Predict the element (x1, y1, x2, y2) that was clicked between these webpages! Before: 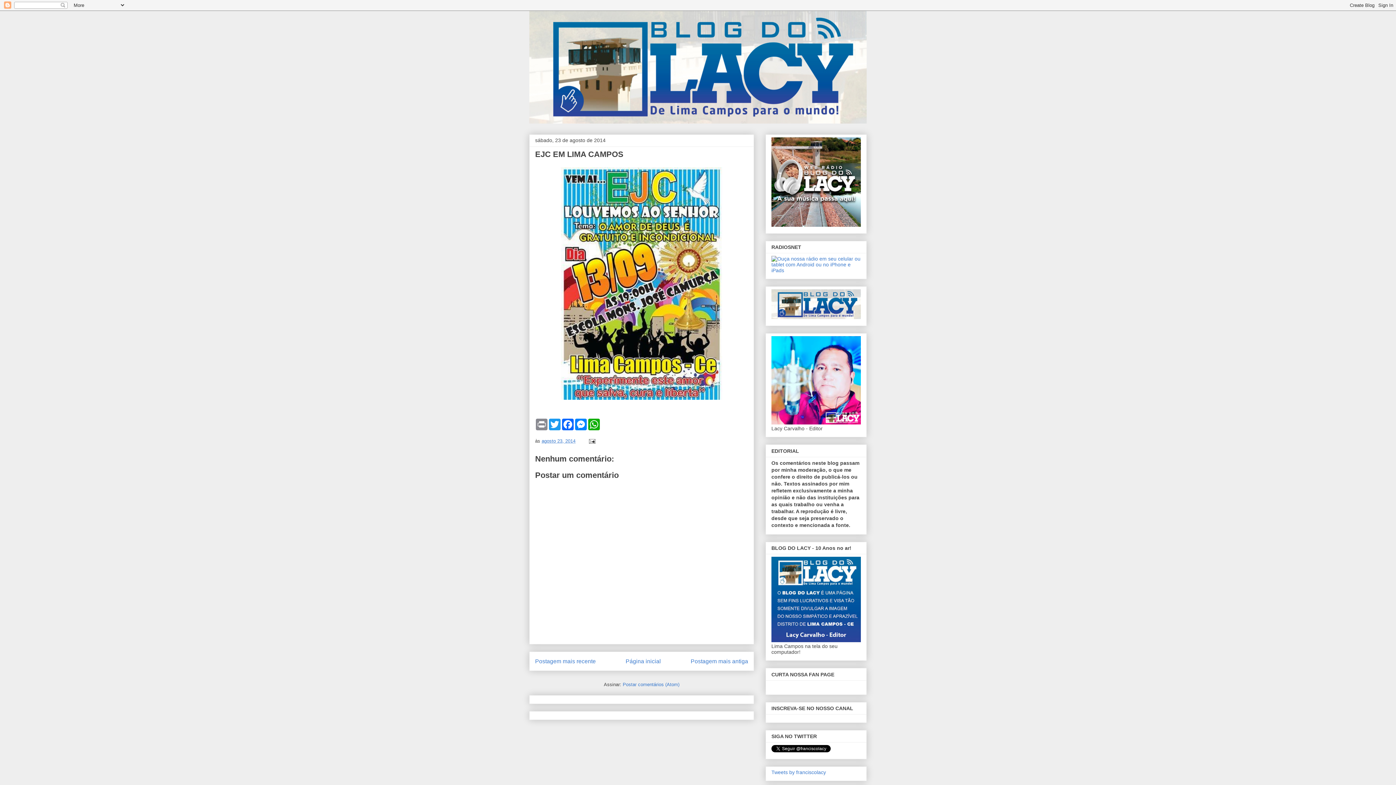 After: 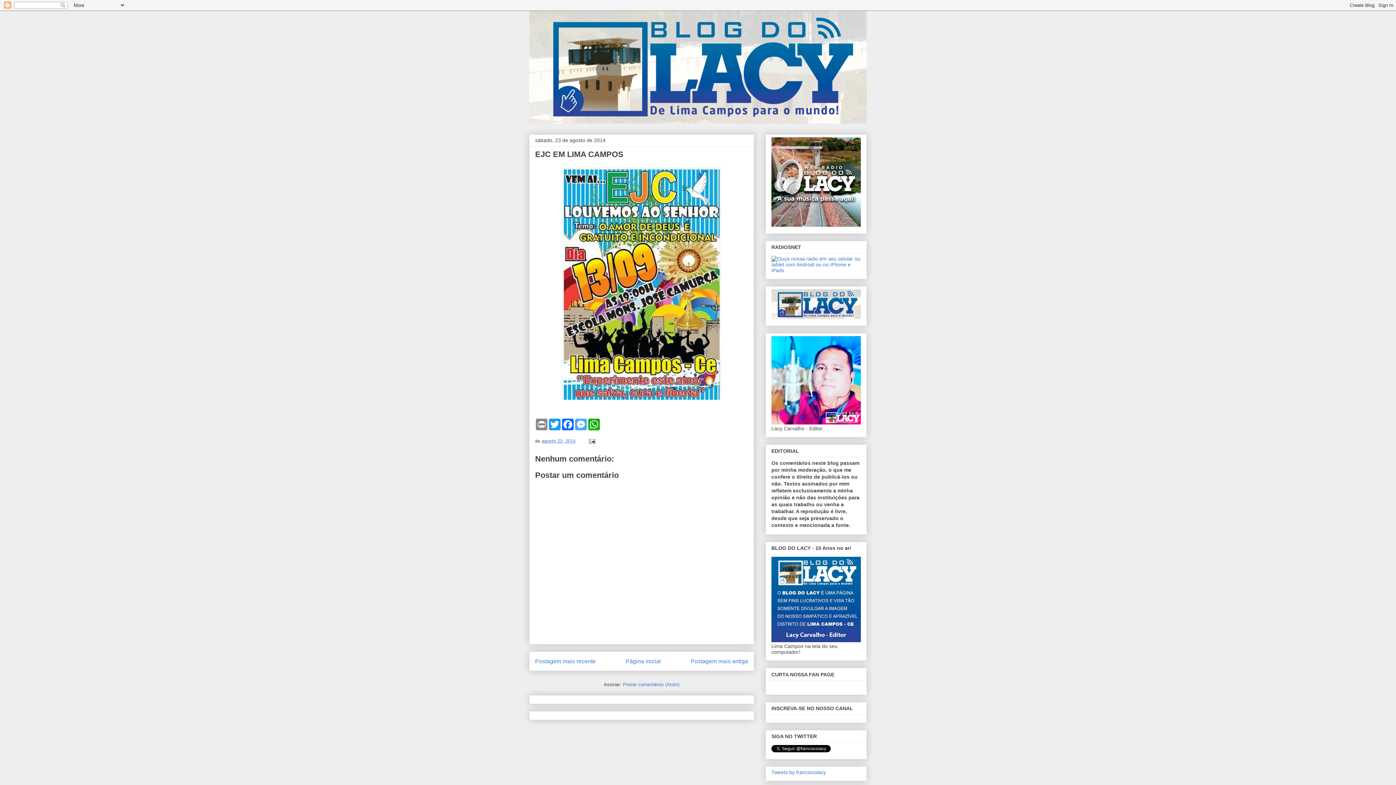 Action: label: Messenger bbox: (574, 418, 587, 430)